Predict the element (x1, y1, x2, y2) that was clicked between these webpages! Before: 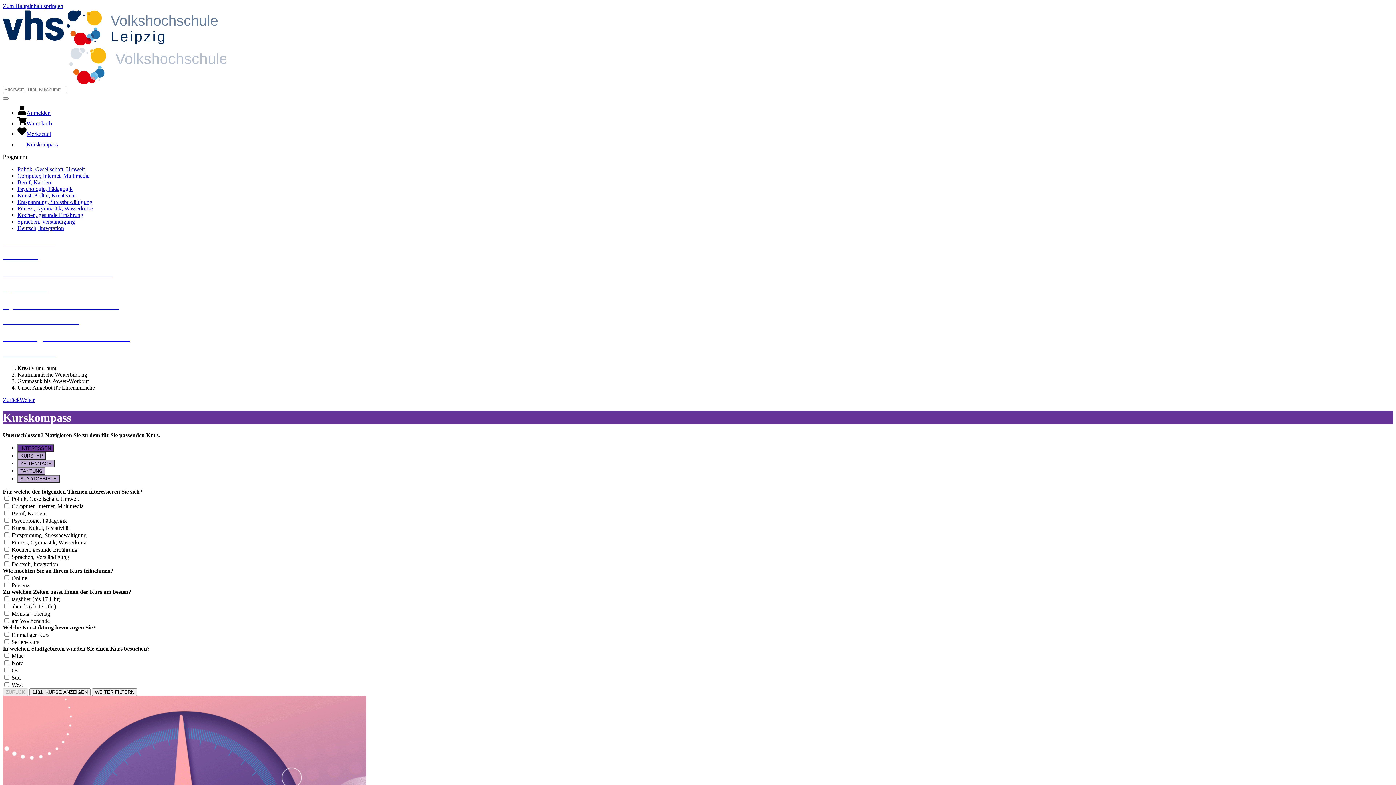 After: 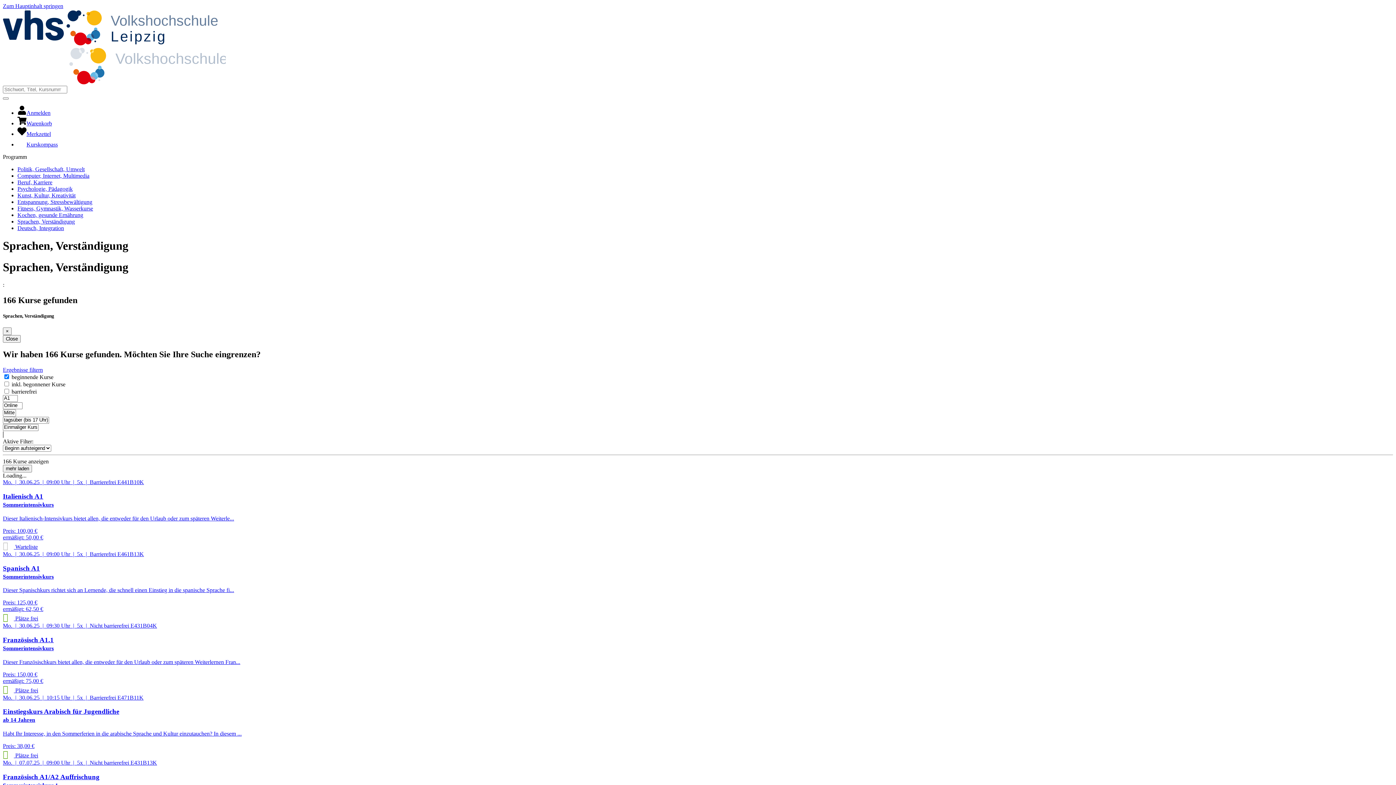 Action: bbox: (17, 218, 74, 224) label: Sprachen, Verständigung